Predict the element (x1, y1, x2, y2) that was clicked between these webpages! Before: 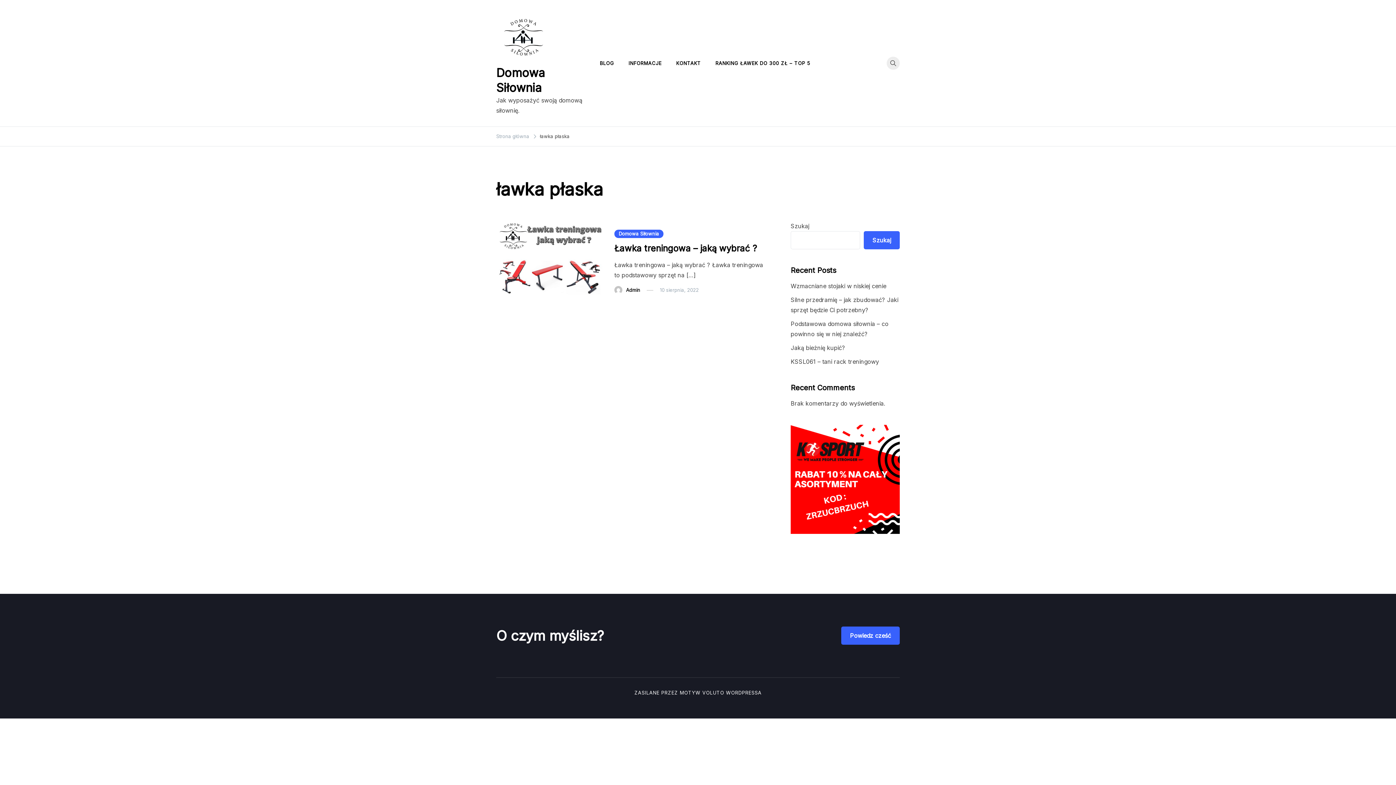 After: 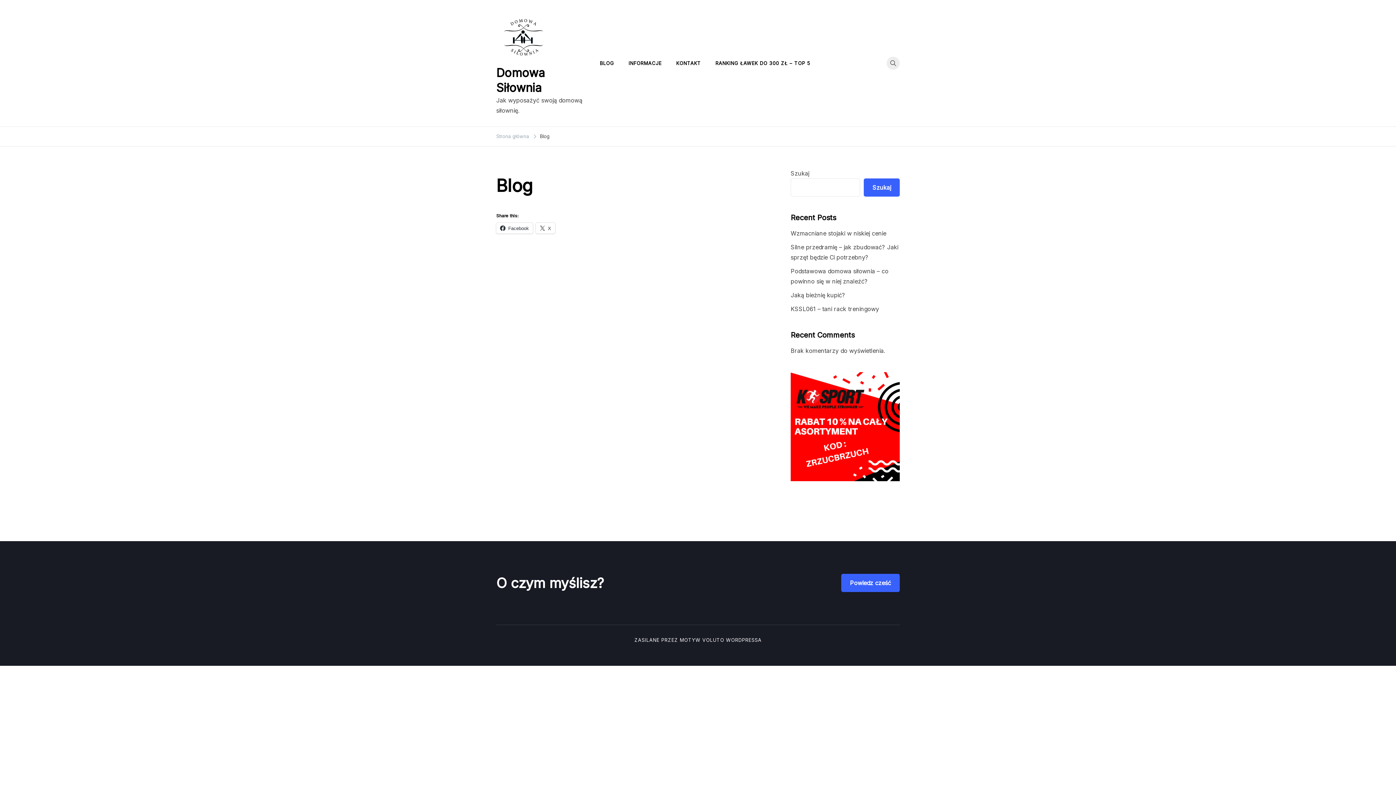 Action: bbox: (600, 50, 621, 76) label: BLOG